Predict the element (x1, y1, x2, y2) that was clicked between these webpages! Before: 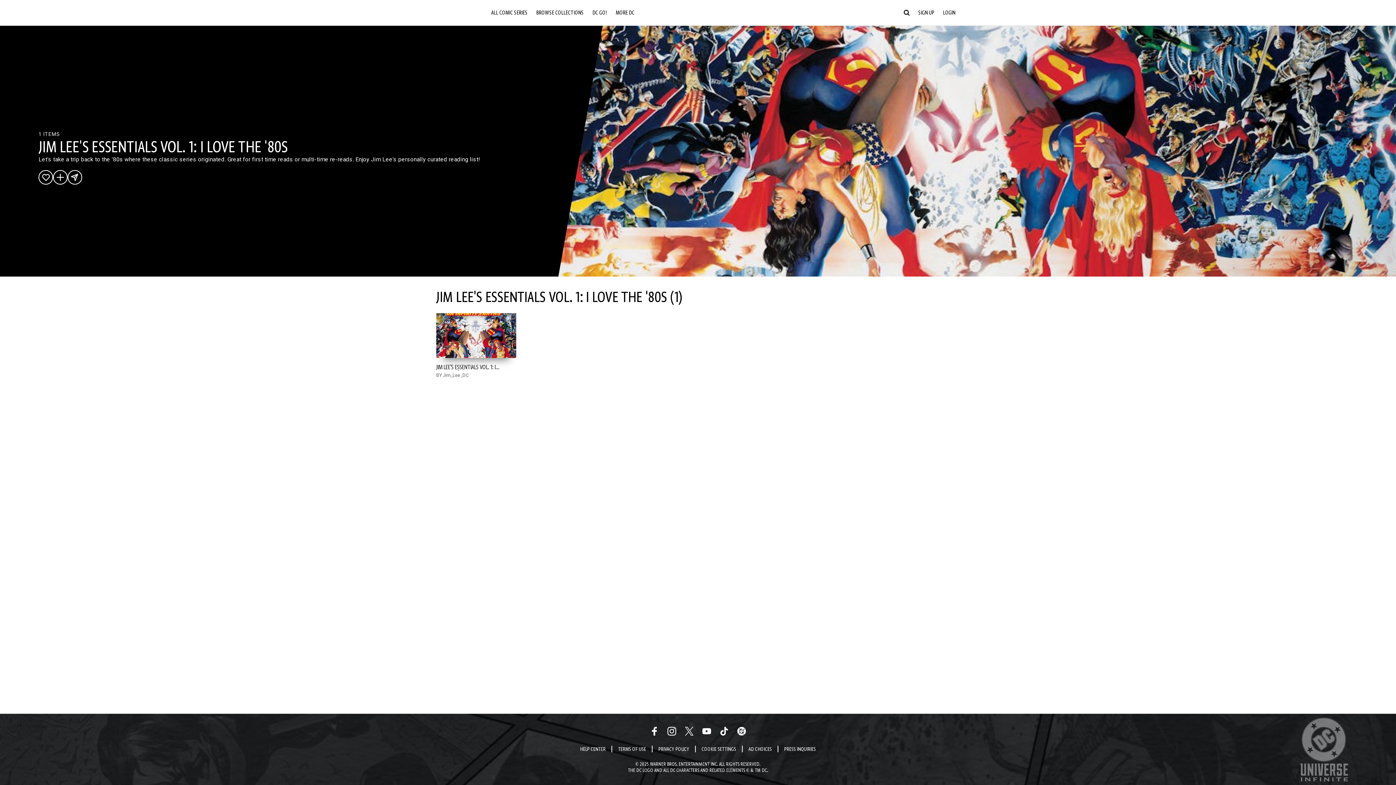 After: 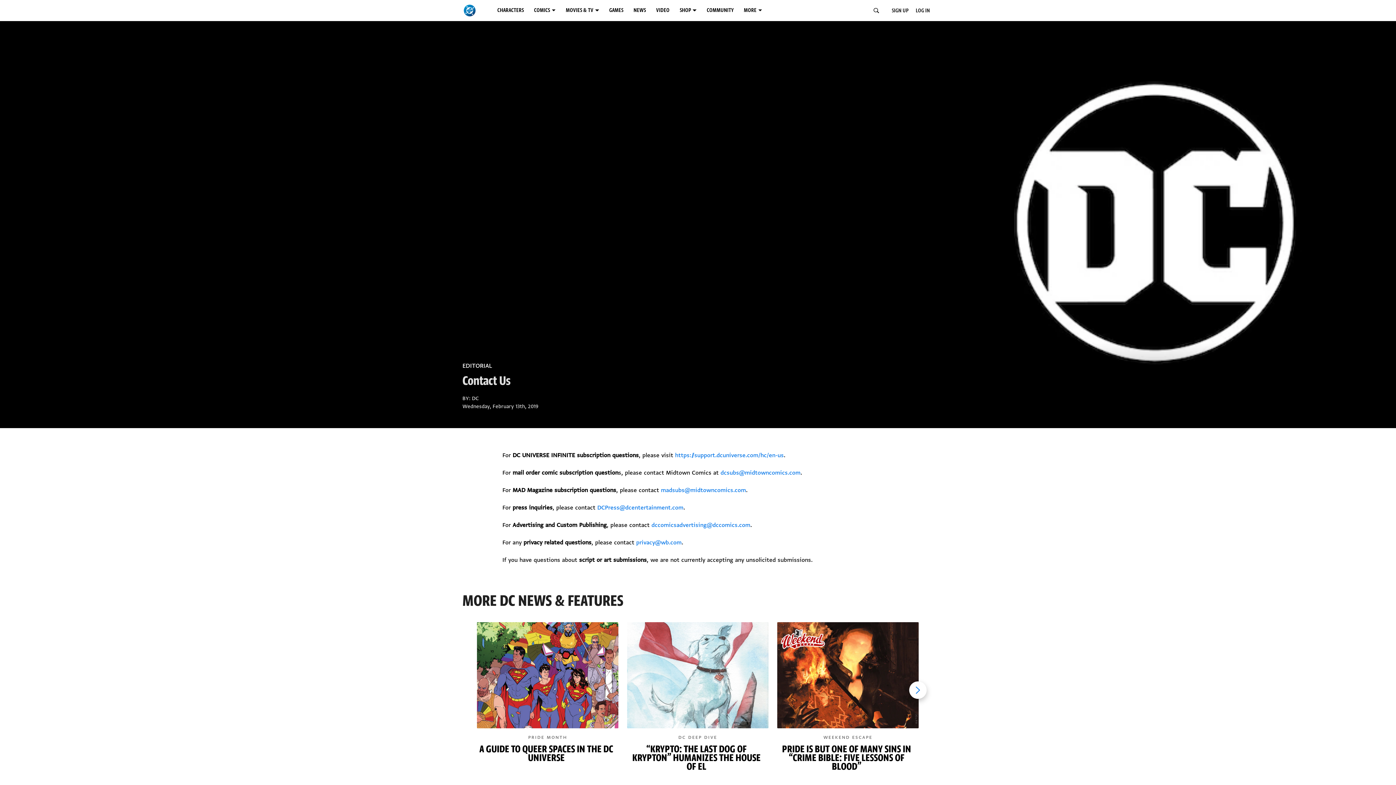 Action: bbox: (777, 746, 821, 752) label: Press Inquiries